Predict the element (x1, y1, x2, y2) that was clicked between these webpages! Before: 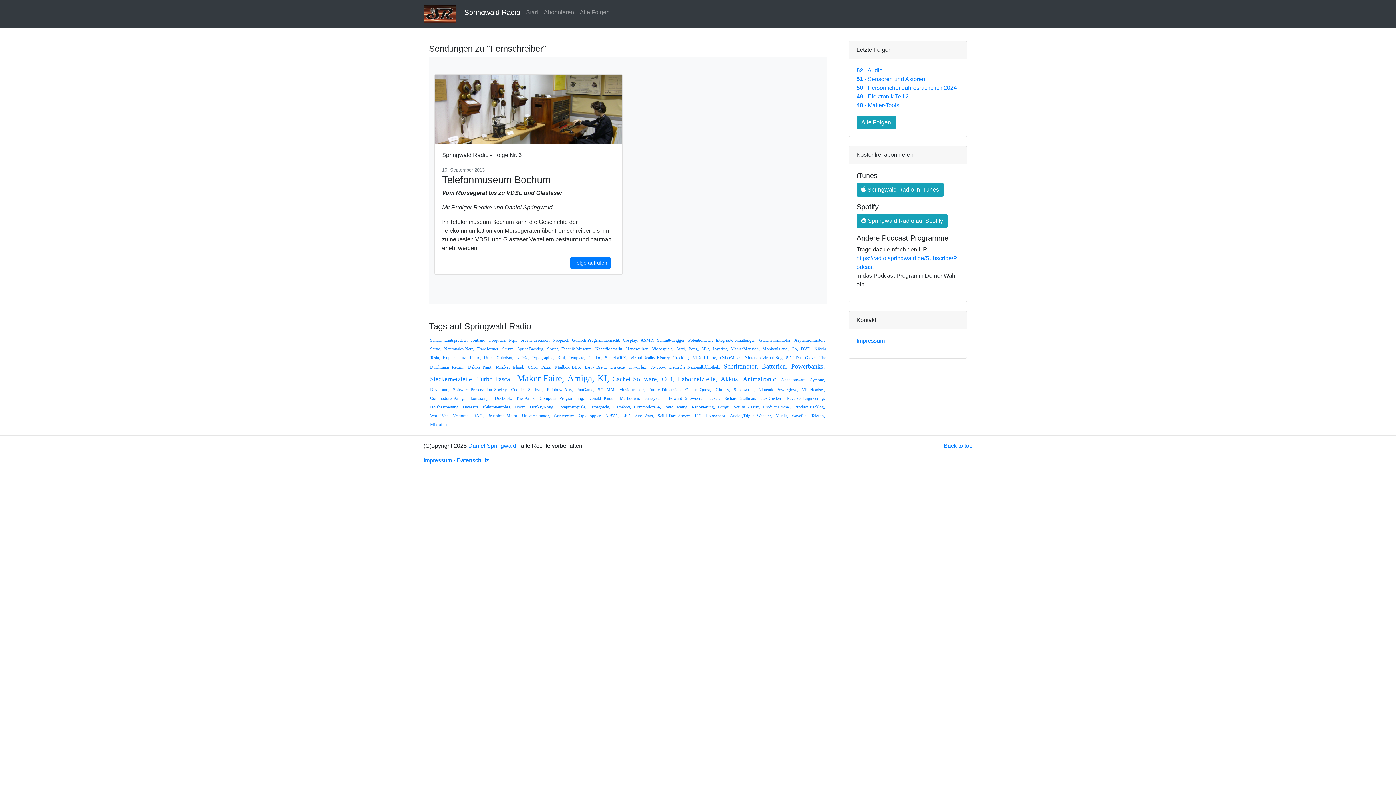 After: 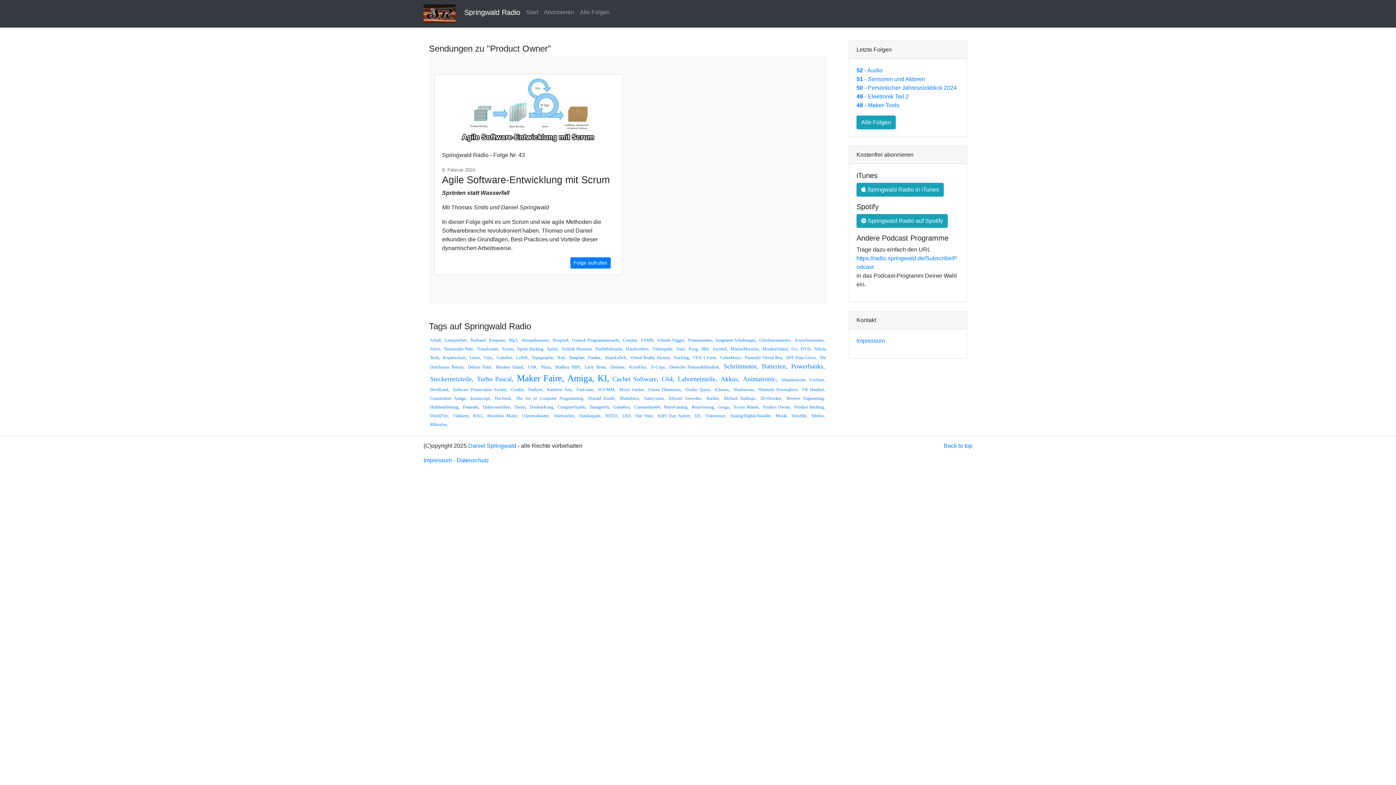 Action: bbox: (763, 404, 791, 409) label: Product Owner,